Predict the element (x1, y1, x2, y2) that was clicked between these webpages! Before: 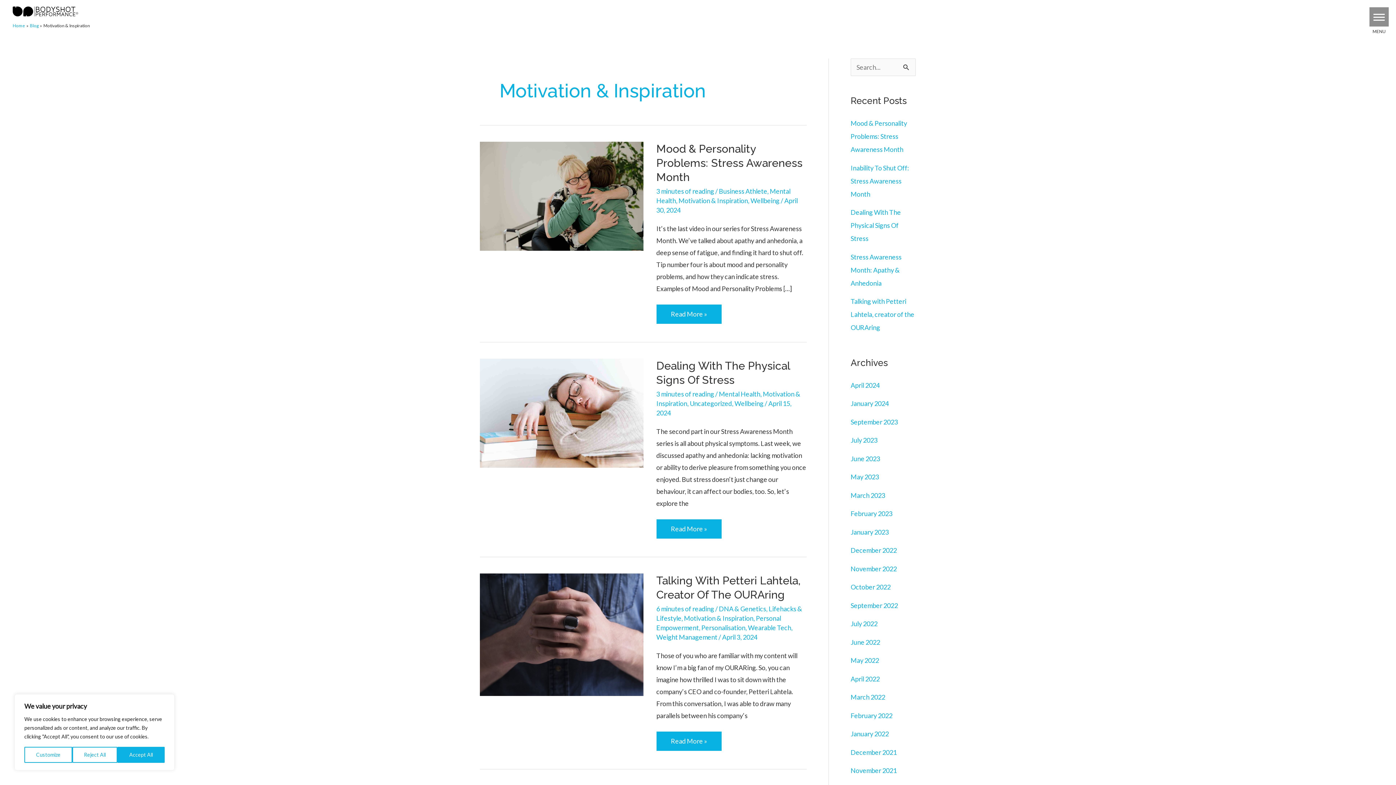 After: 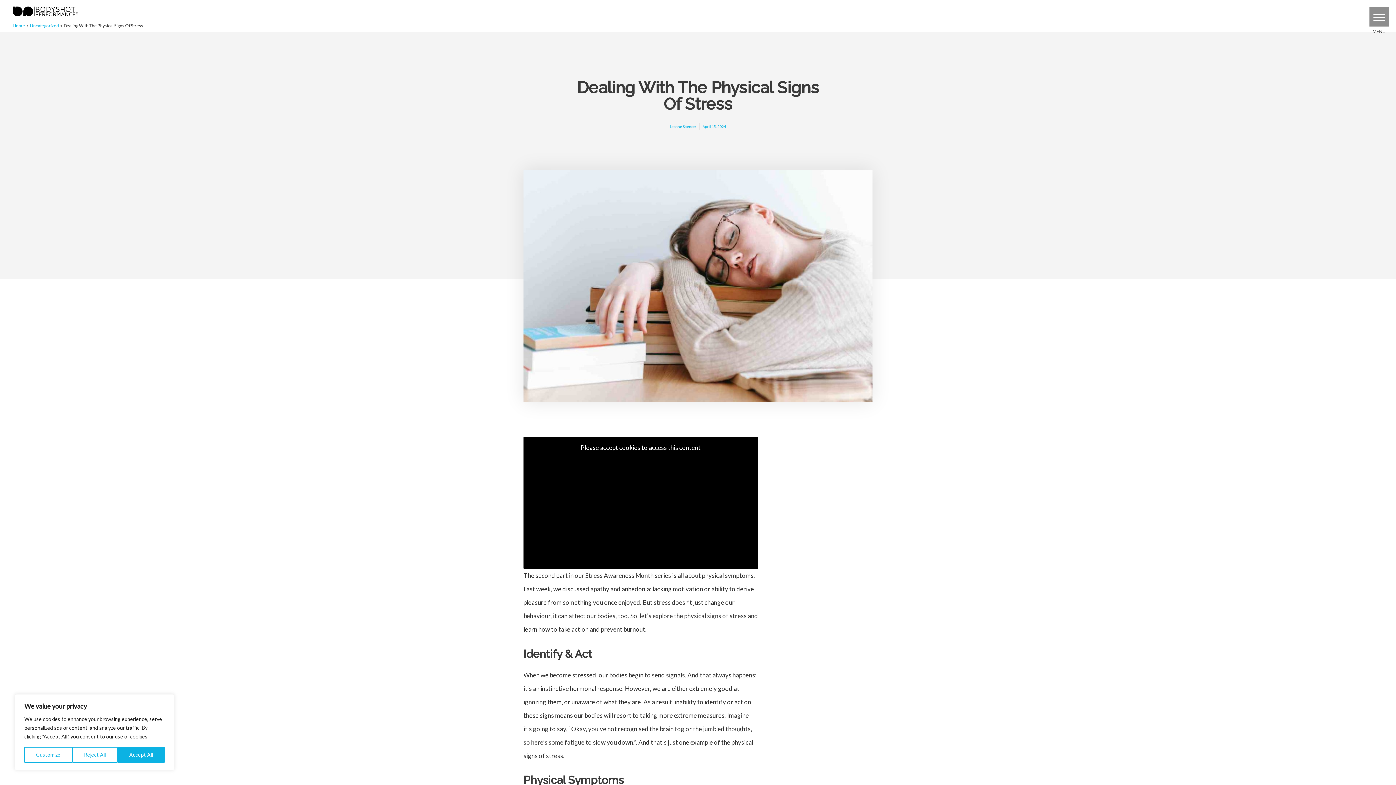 Action: label: Read: Dealing With The Physical Signs Of Stress bbox: (480, 408, 643, 416)